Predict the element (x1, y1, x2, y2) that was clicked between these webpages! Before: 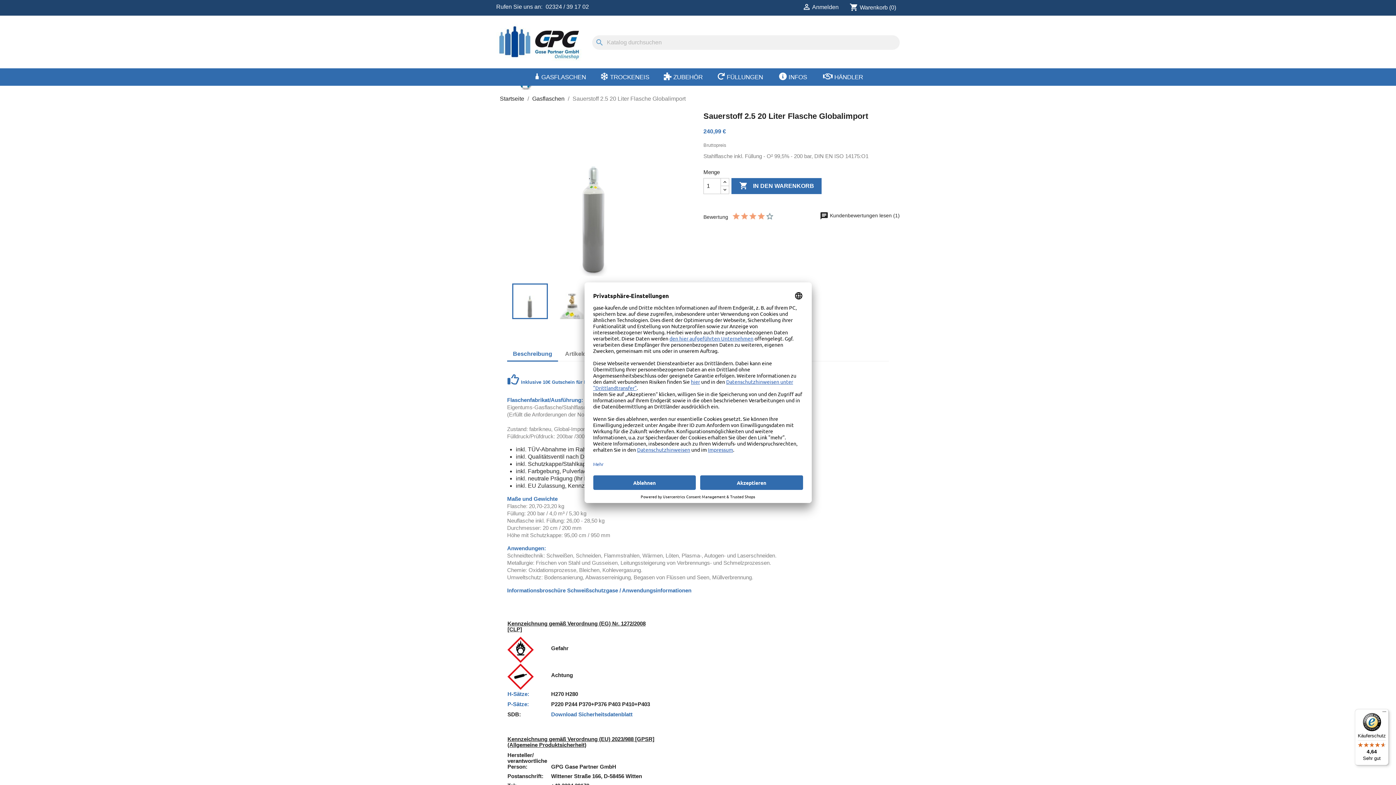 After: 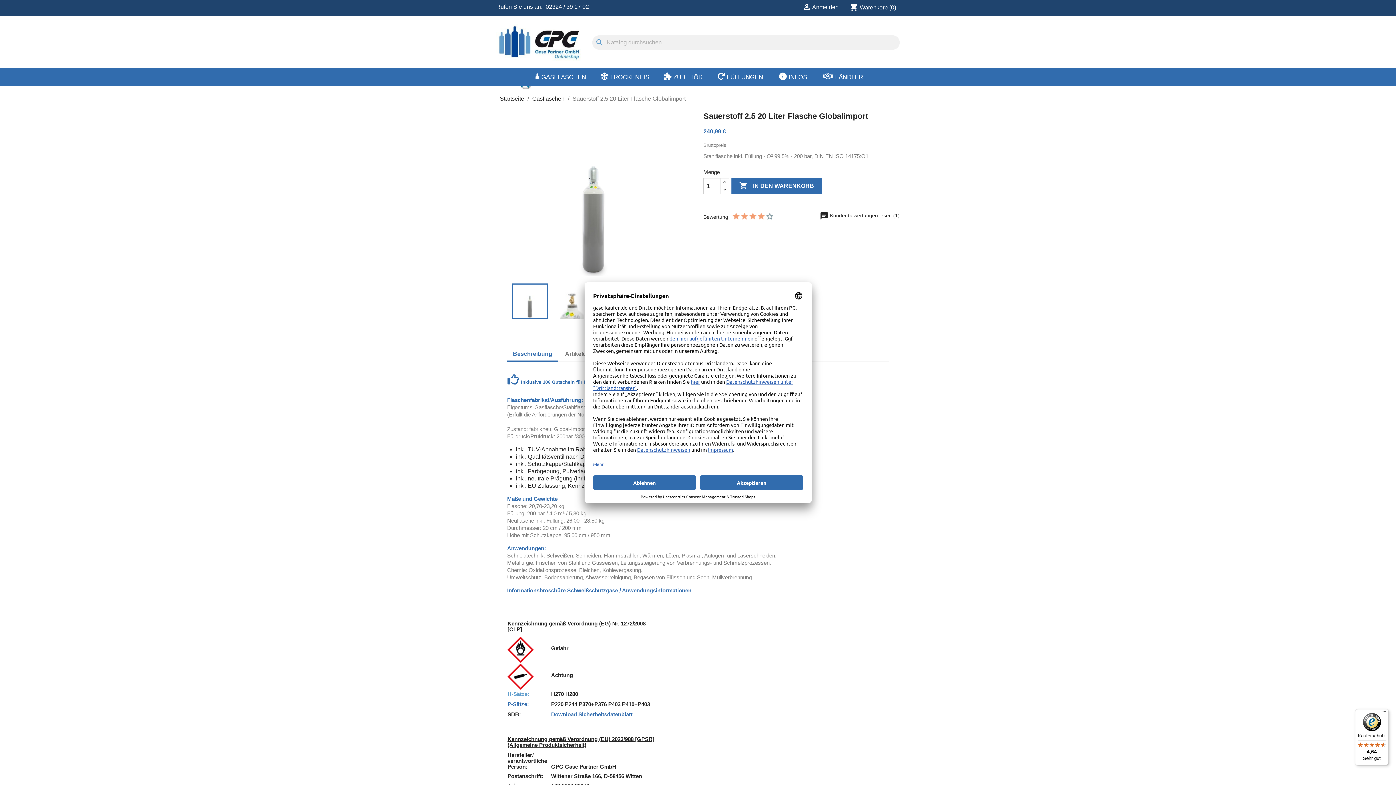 Action: bbox: (507, 691, 529, 697) label: H-Sätze: